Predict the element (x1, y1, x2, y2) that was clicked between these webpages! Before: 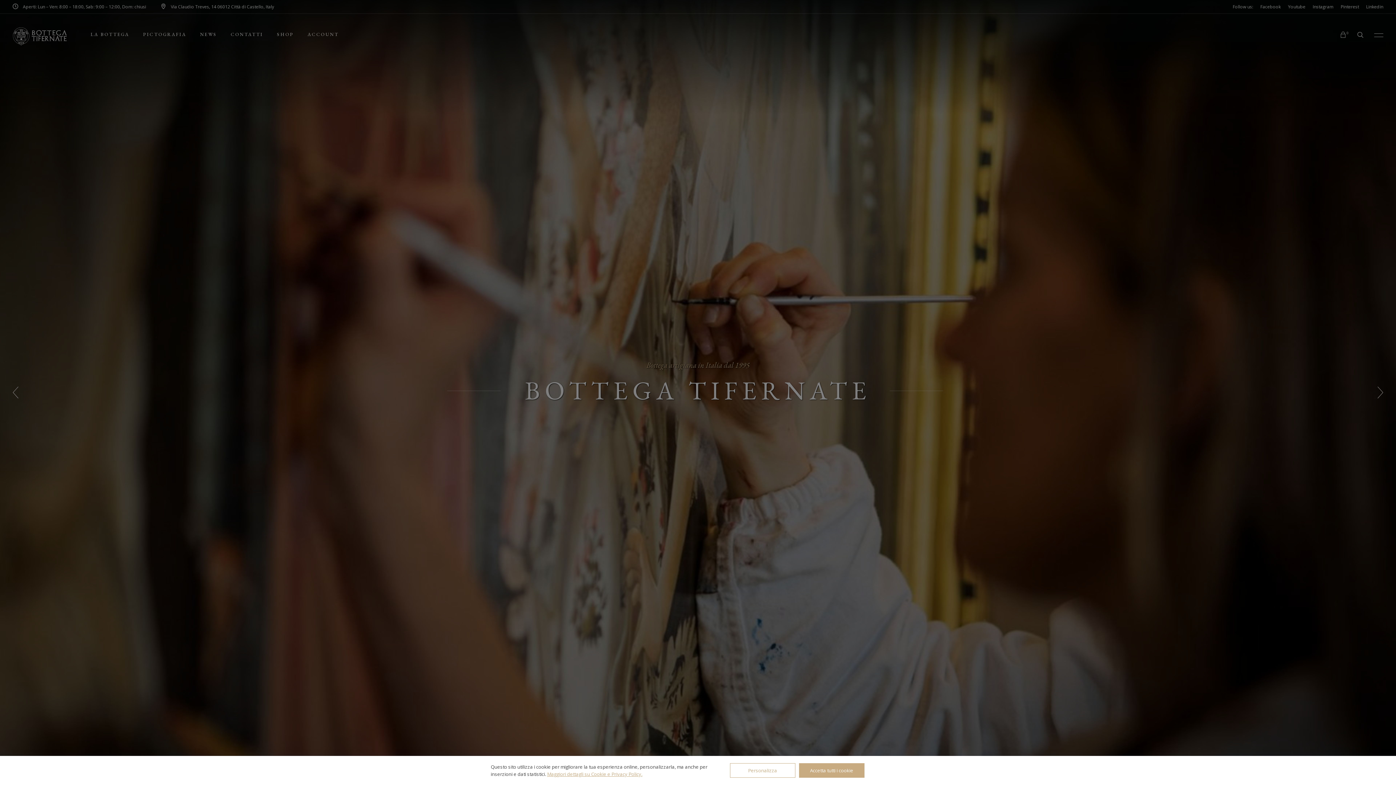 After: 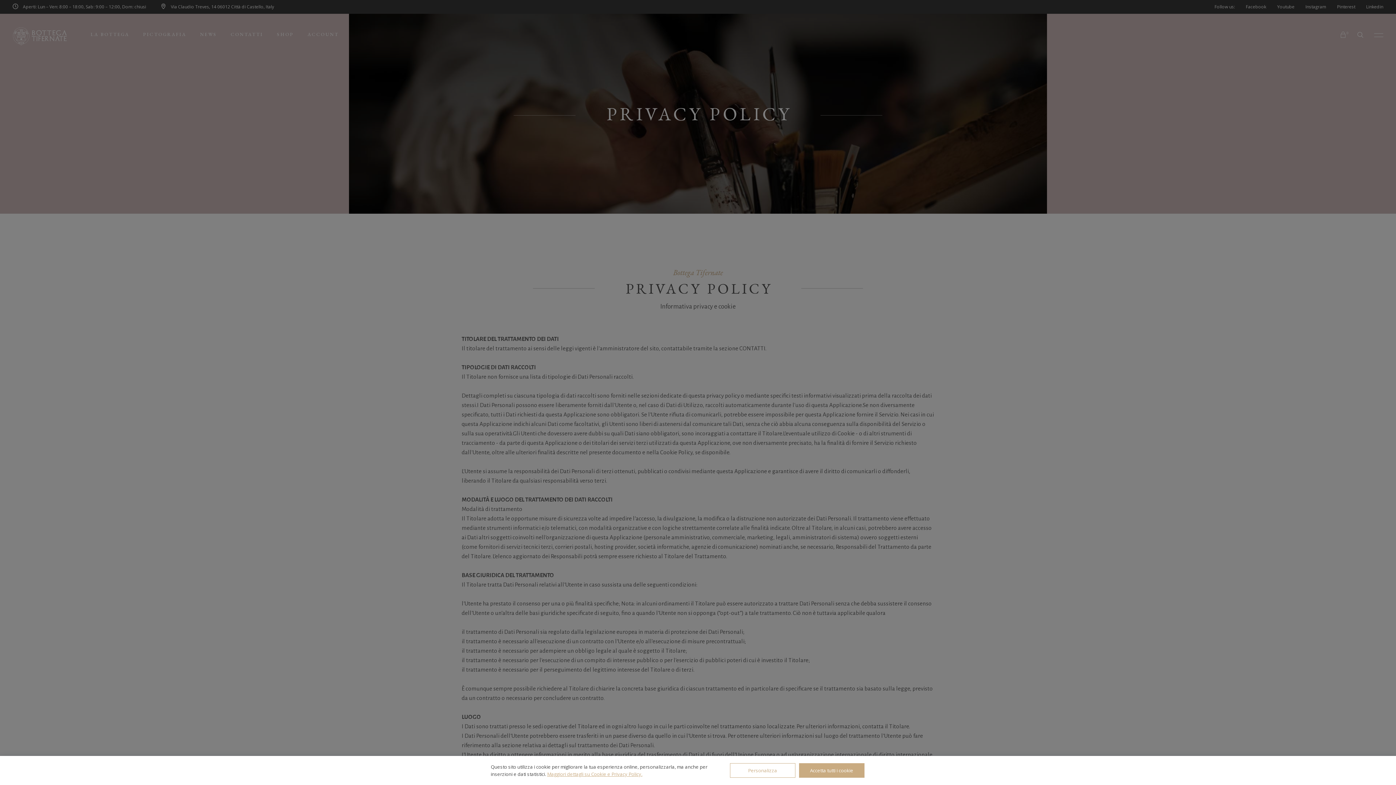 Action: bbox: (547, 771, 642, 777) label: Maggiori dettagli su Cookie e Privacy Policy.